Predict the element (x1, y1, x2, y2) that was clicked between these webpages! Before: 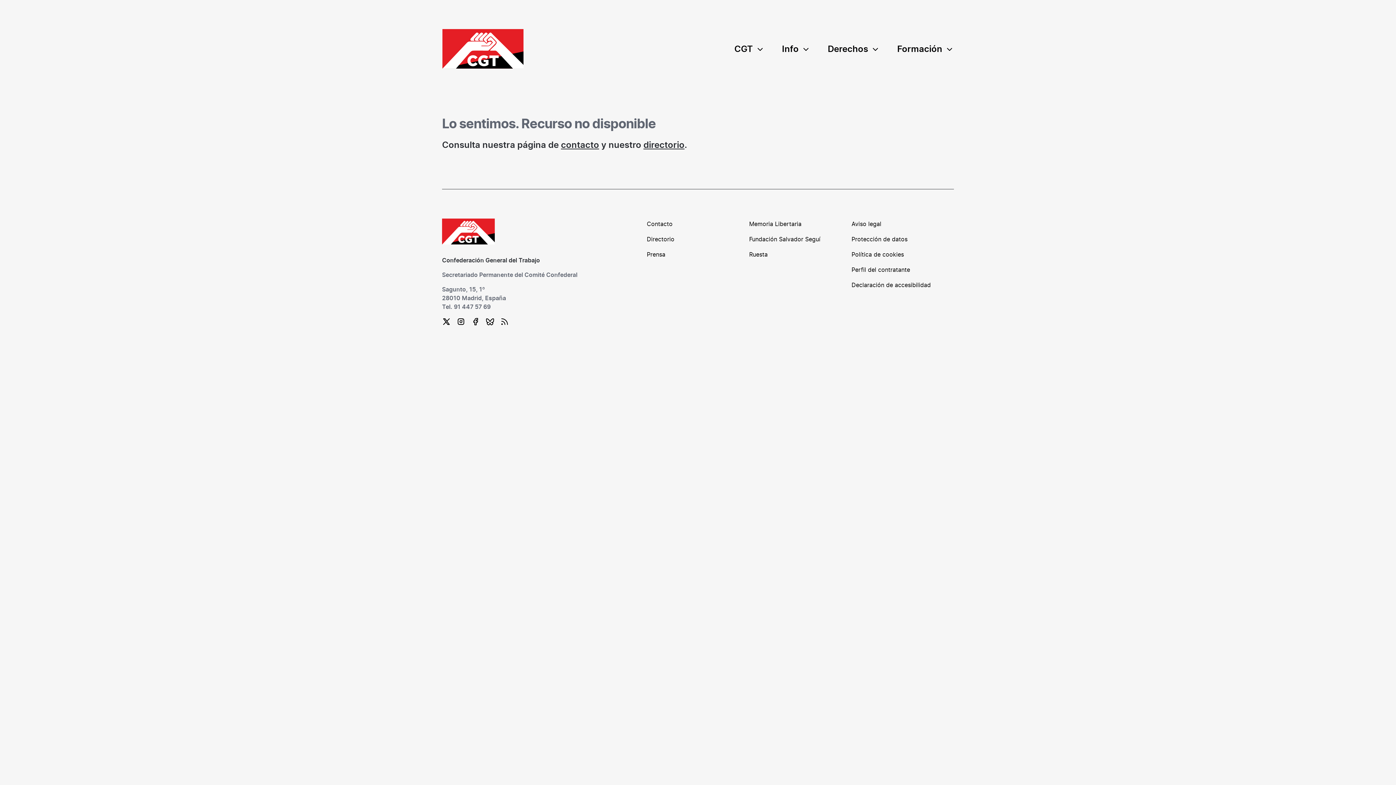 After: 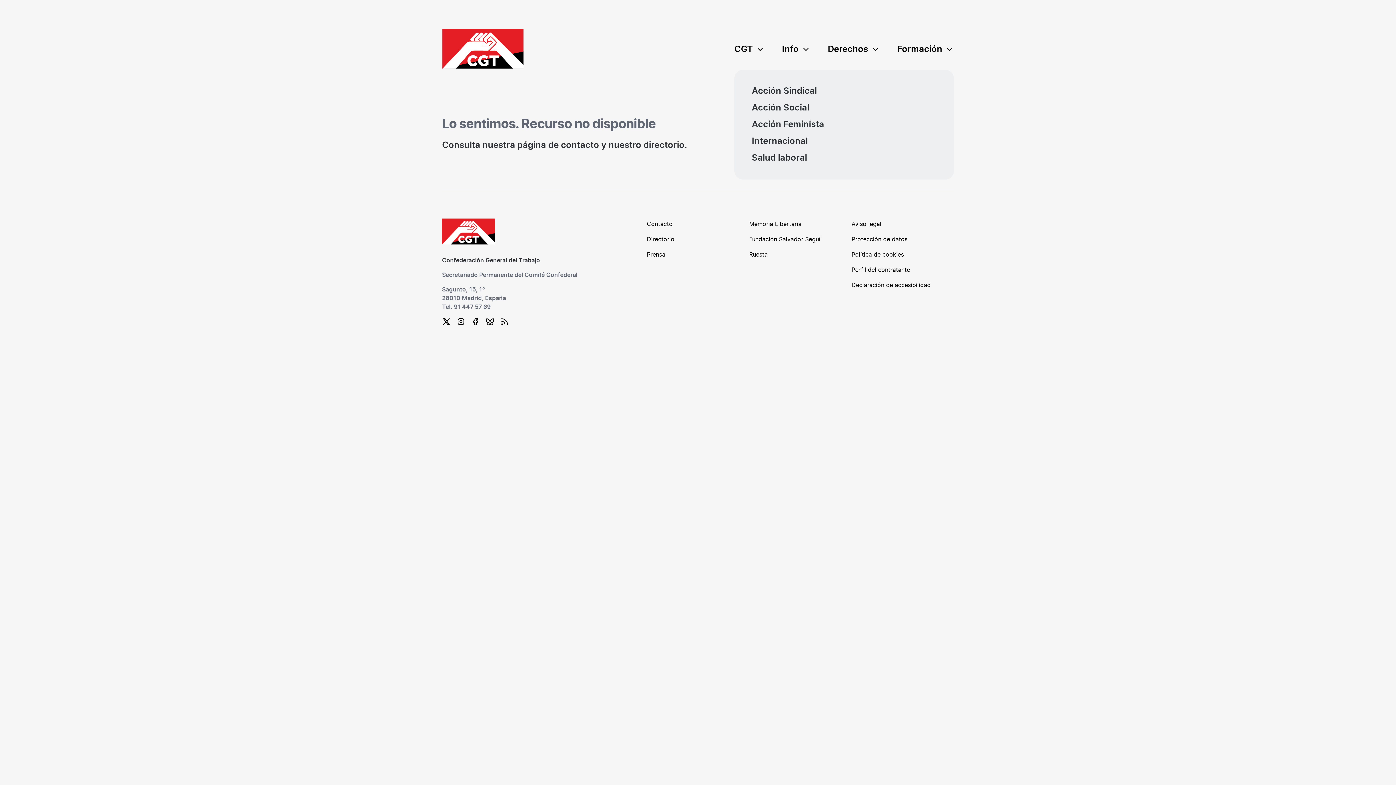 Action: bbox: (819, 29, 888, 69) label: Derechos